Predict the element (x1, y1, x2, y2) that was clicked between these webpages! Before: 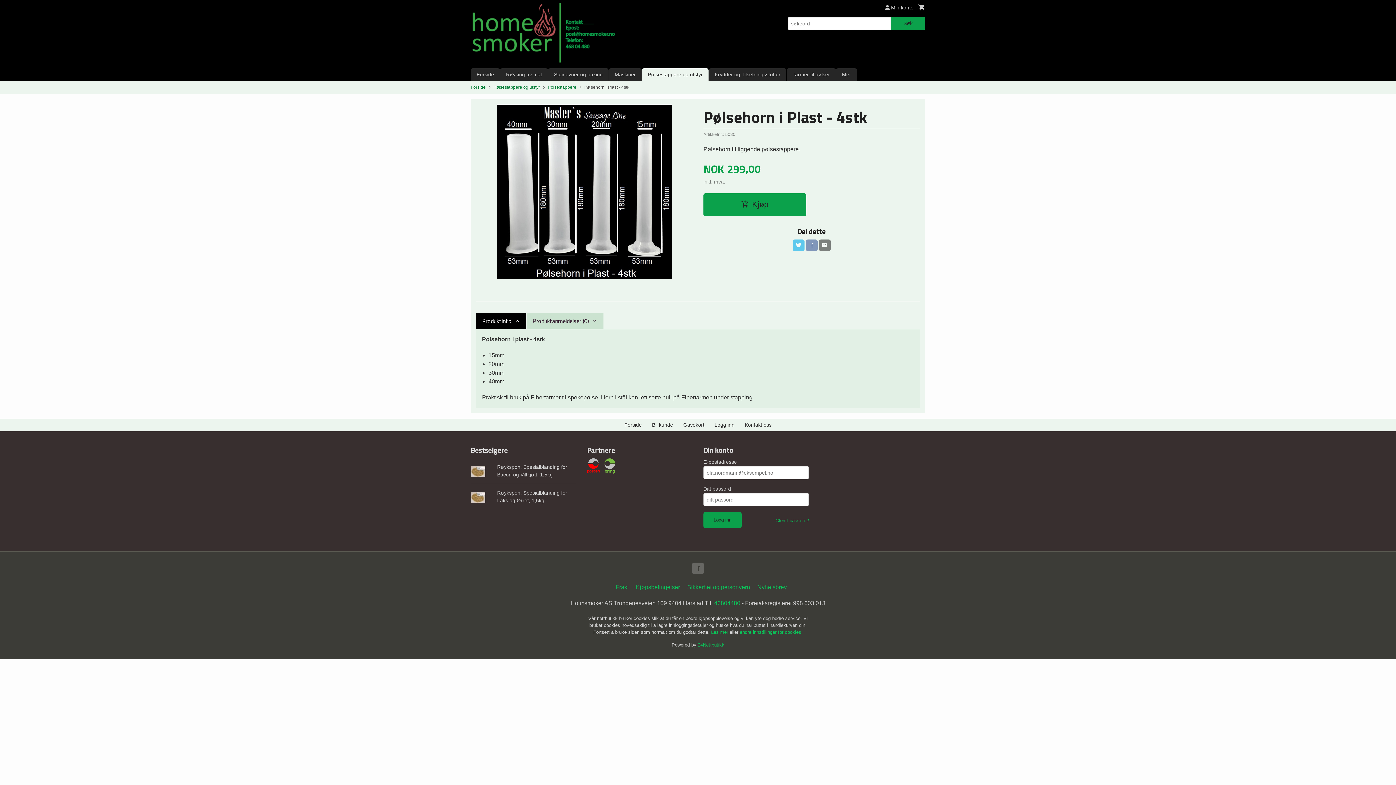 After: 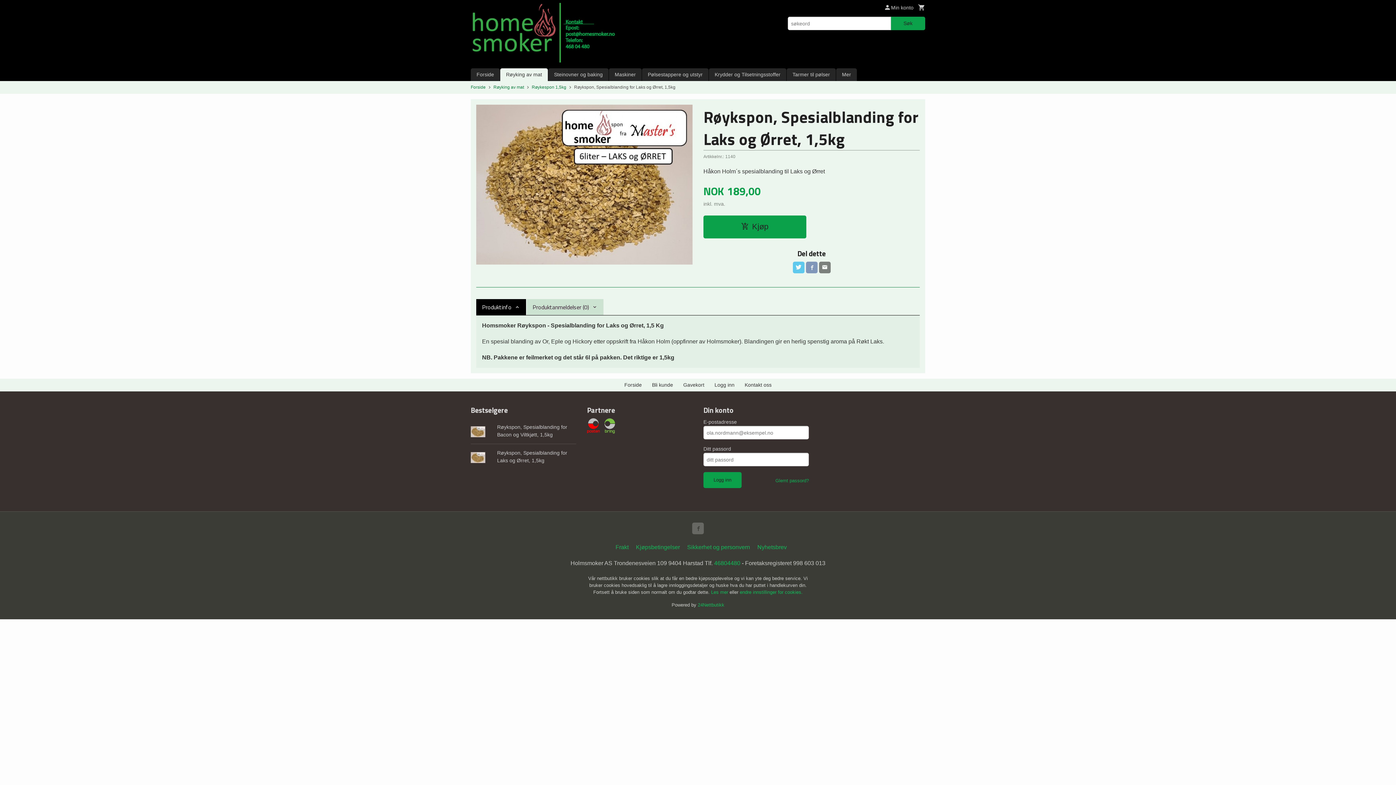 Action: label: Røykspon, Spesialblanding for Laks og Ørret, 1,5kg bbox: (470, 484, 576, 509)